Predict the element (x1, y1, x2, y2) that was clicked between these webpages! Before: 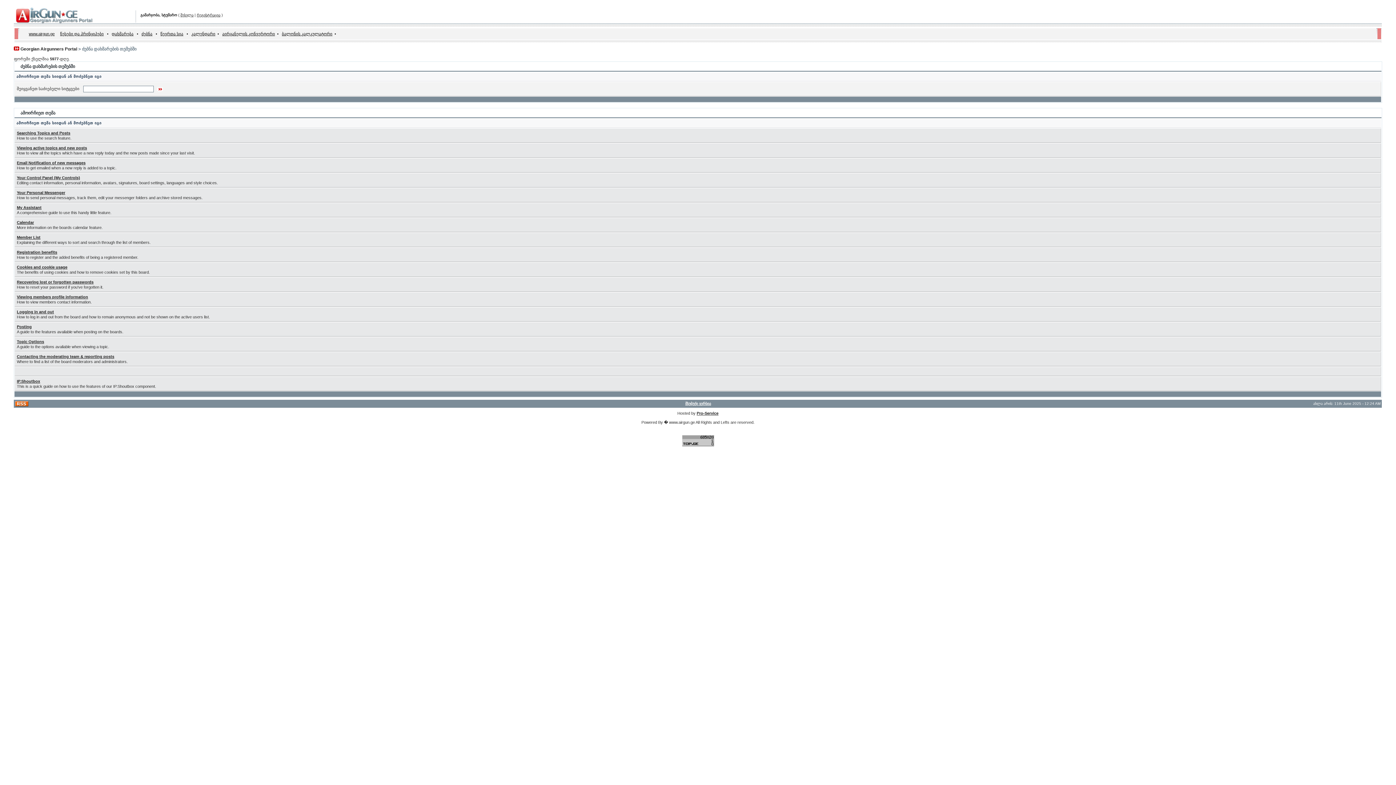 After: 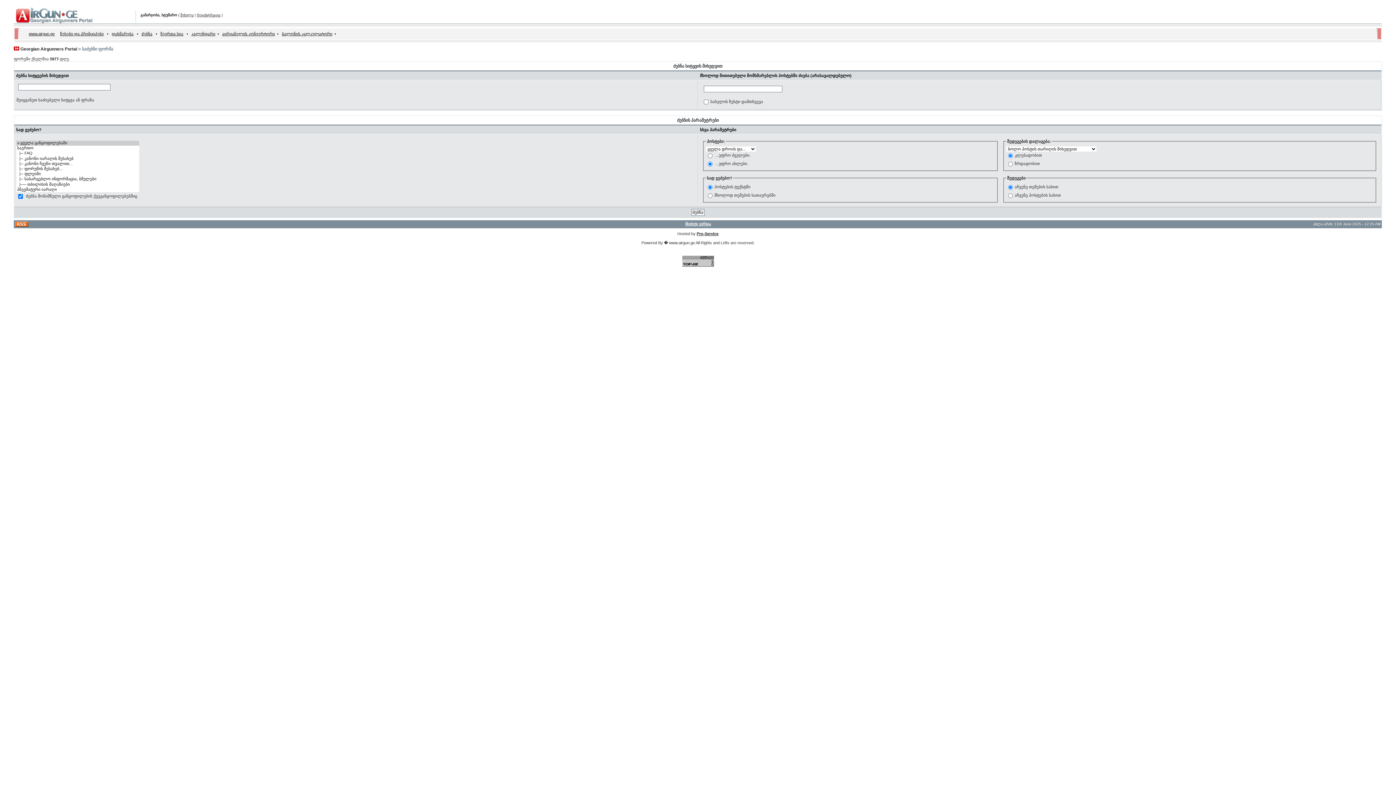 Action: label: ძებნა bbox: (139, 31, 154, 36)